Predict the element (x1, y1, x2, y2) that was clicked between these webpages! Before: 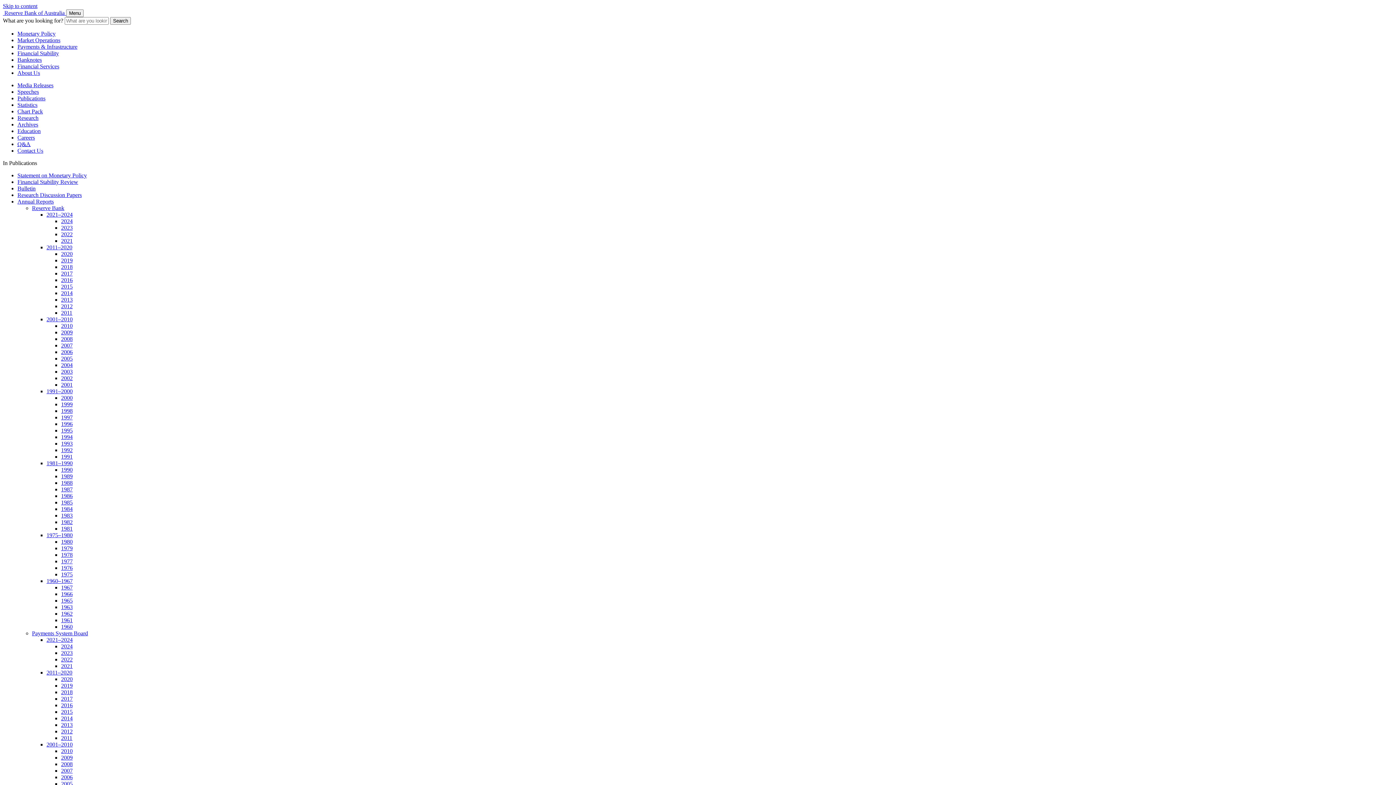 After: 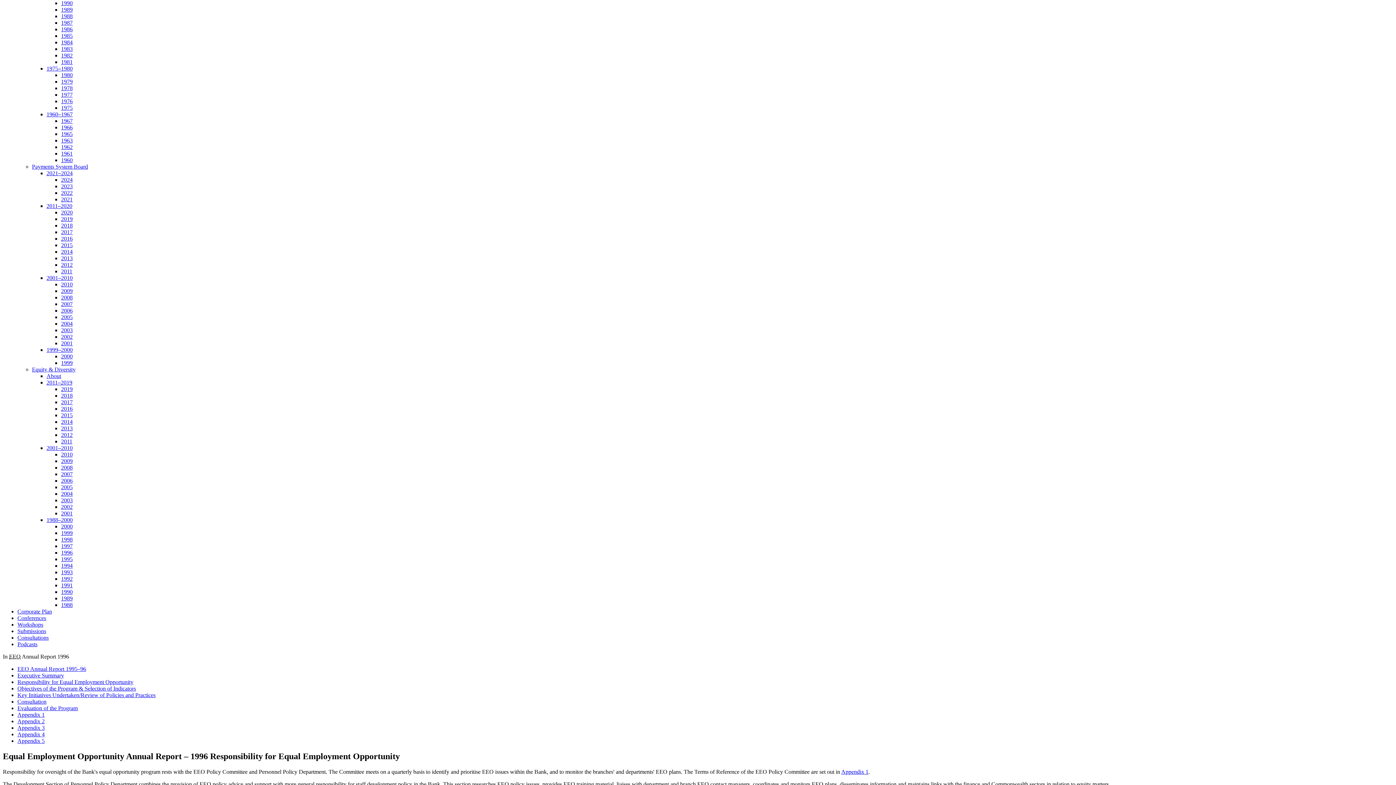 Action: label: 1981–1990 bbox: (46, 460, 72, 466)